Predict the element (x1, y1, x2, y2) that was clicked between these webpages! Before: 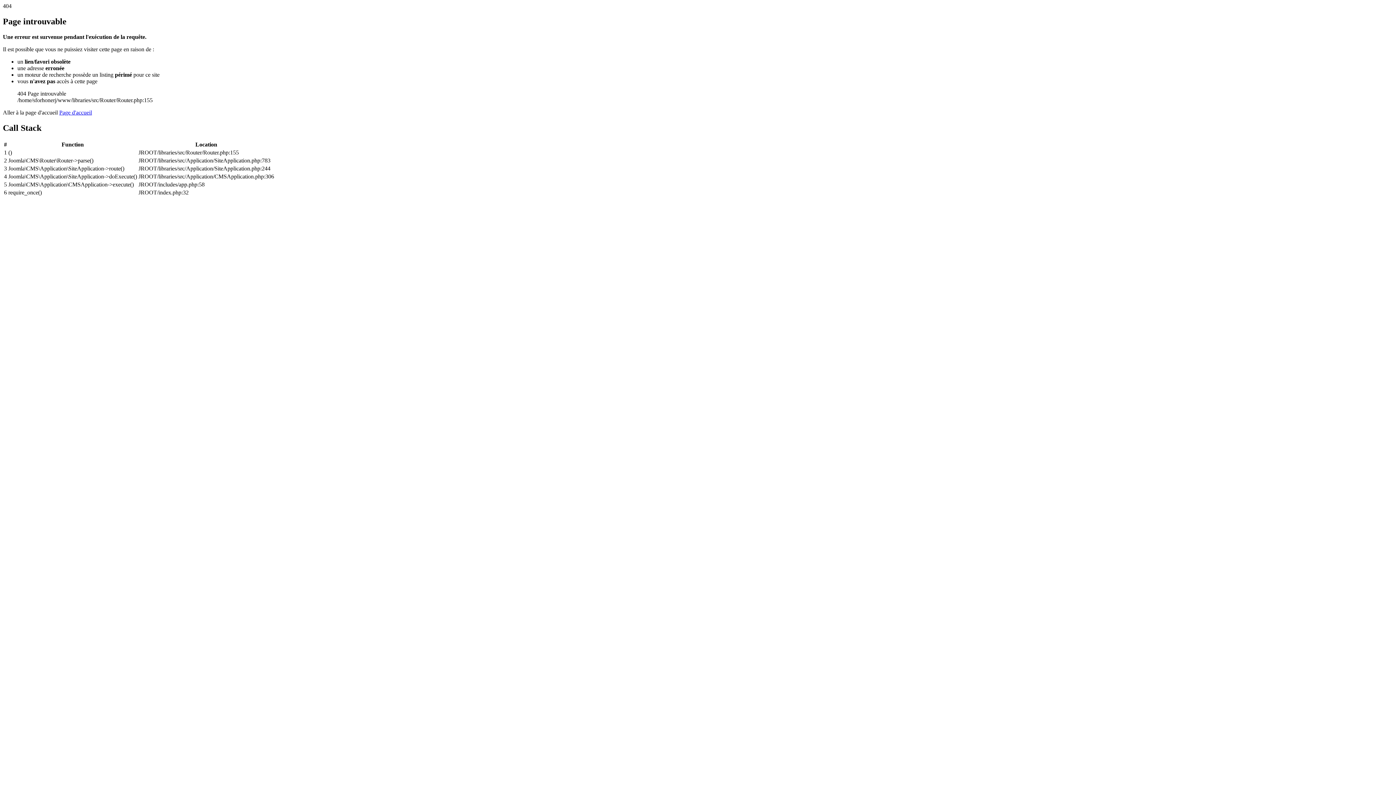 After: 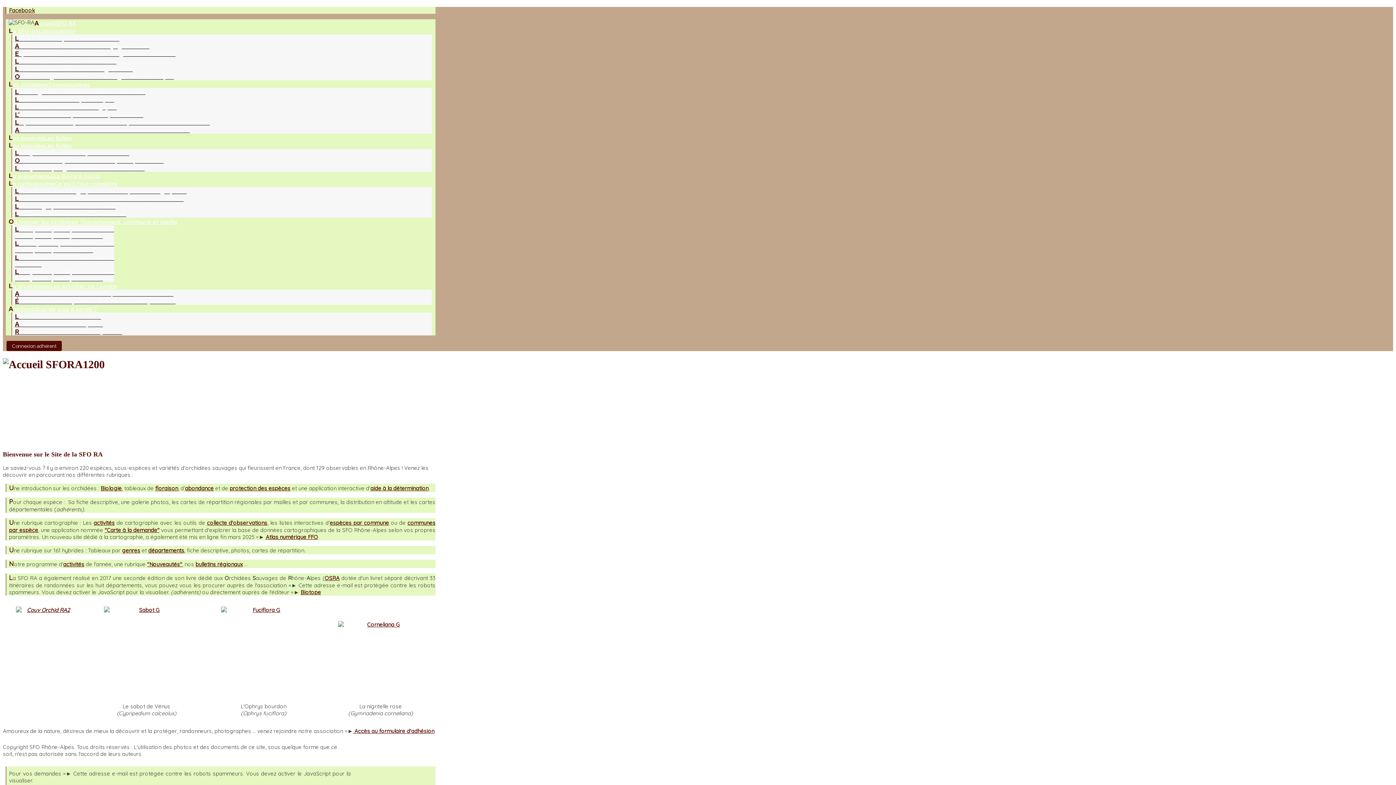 Action: bbox: (59, 109, 92, 115) label: Page d'accueil